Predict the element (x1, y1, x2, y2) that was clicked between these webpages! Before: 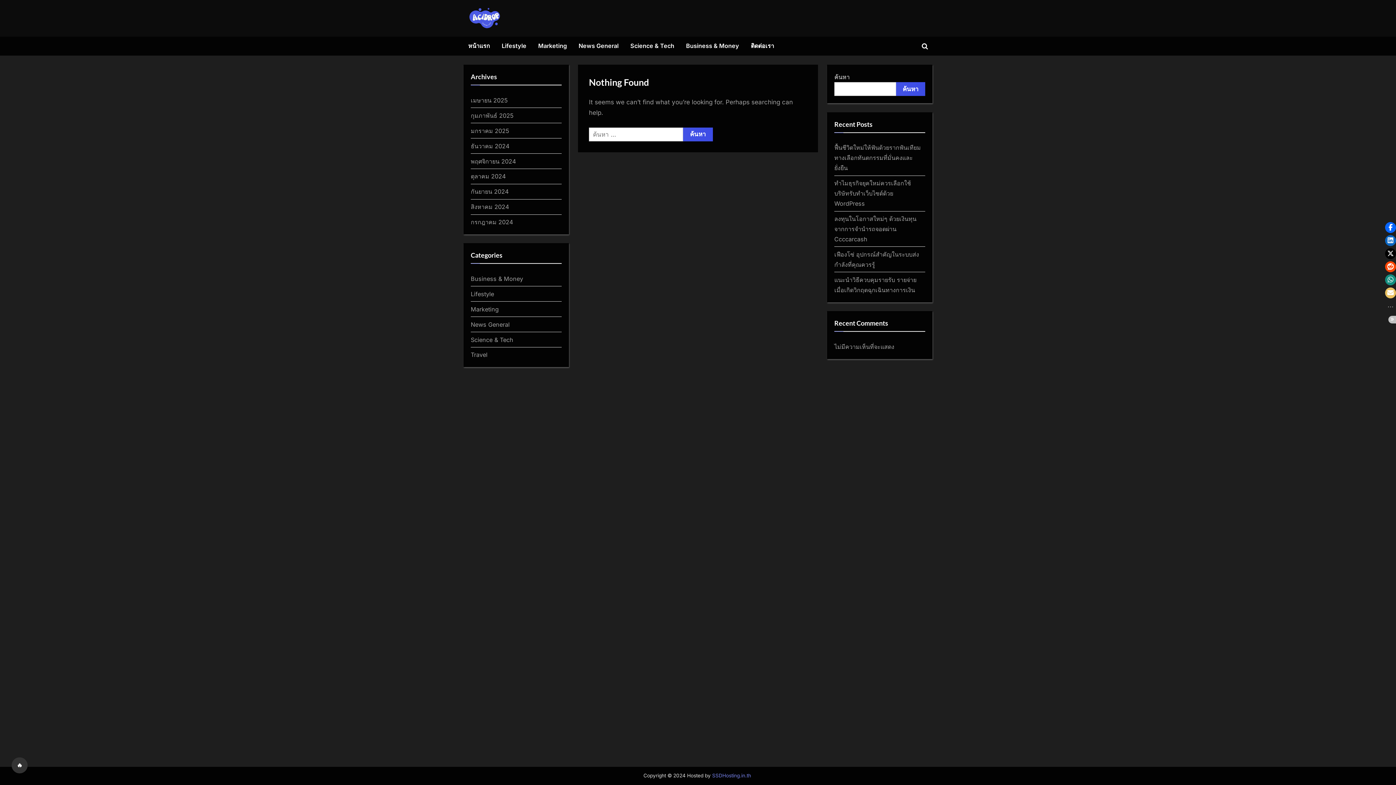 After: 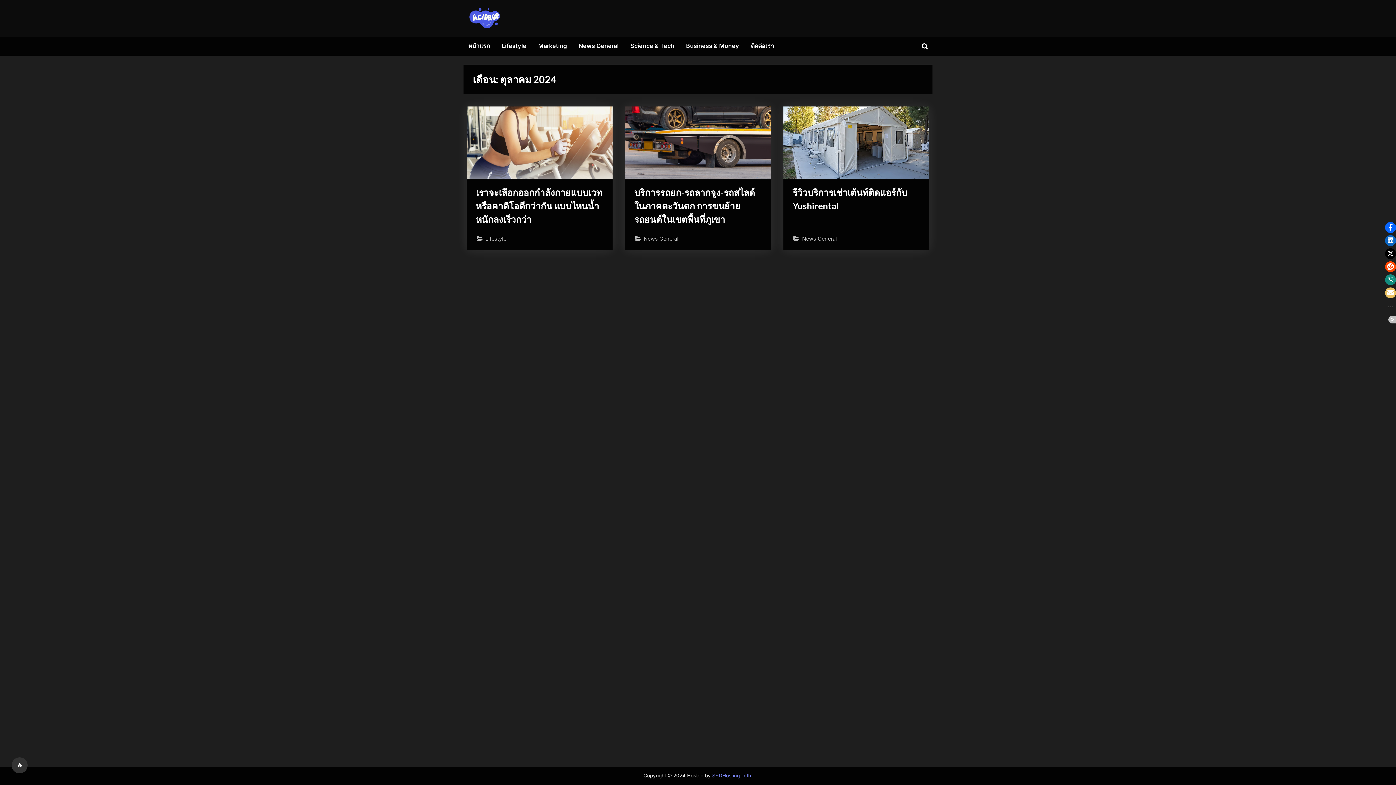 Action: label: ตุลาคม 2024 bbox: (470, 172, 505, 180)